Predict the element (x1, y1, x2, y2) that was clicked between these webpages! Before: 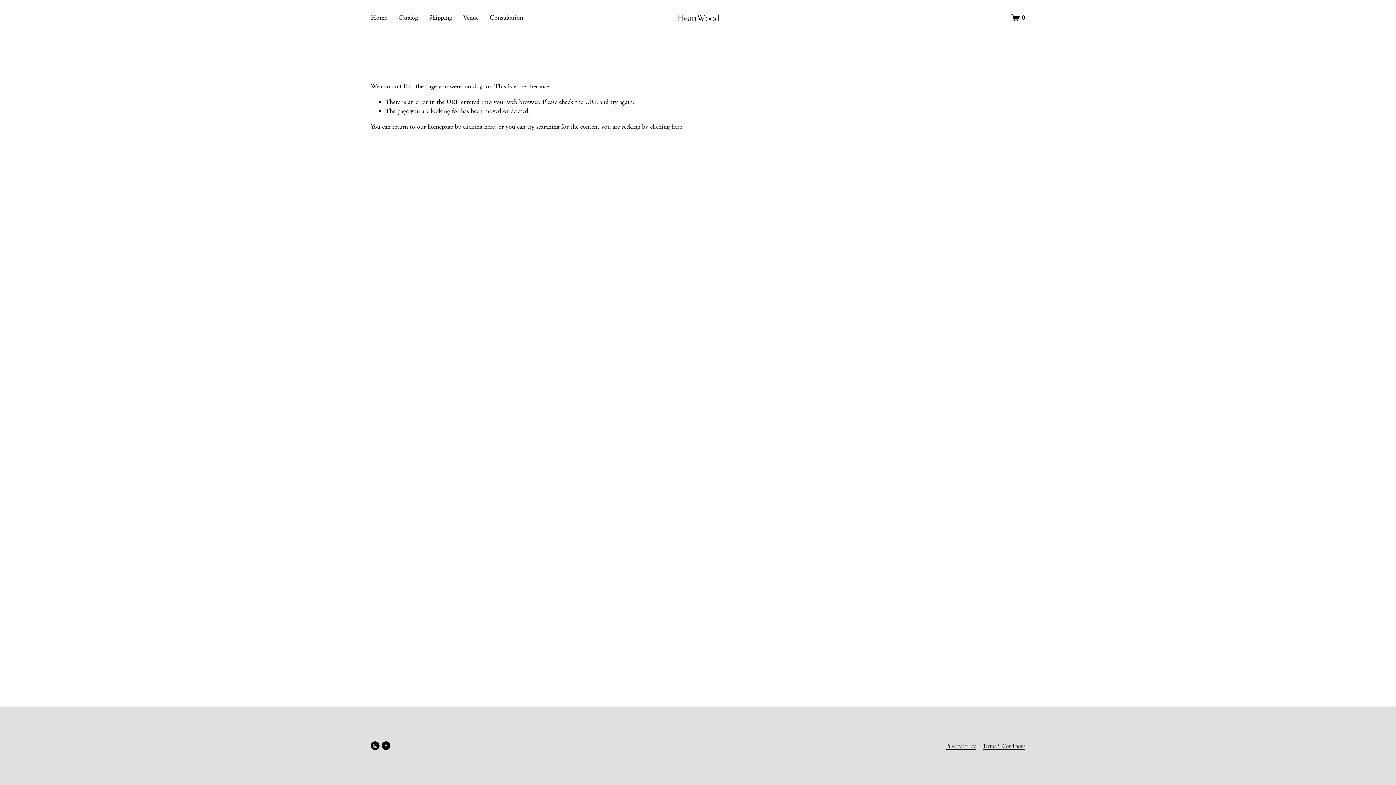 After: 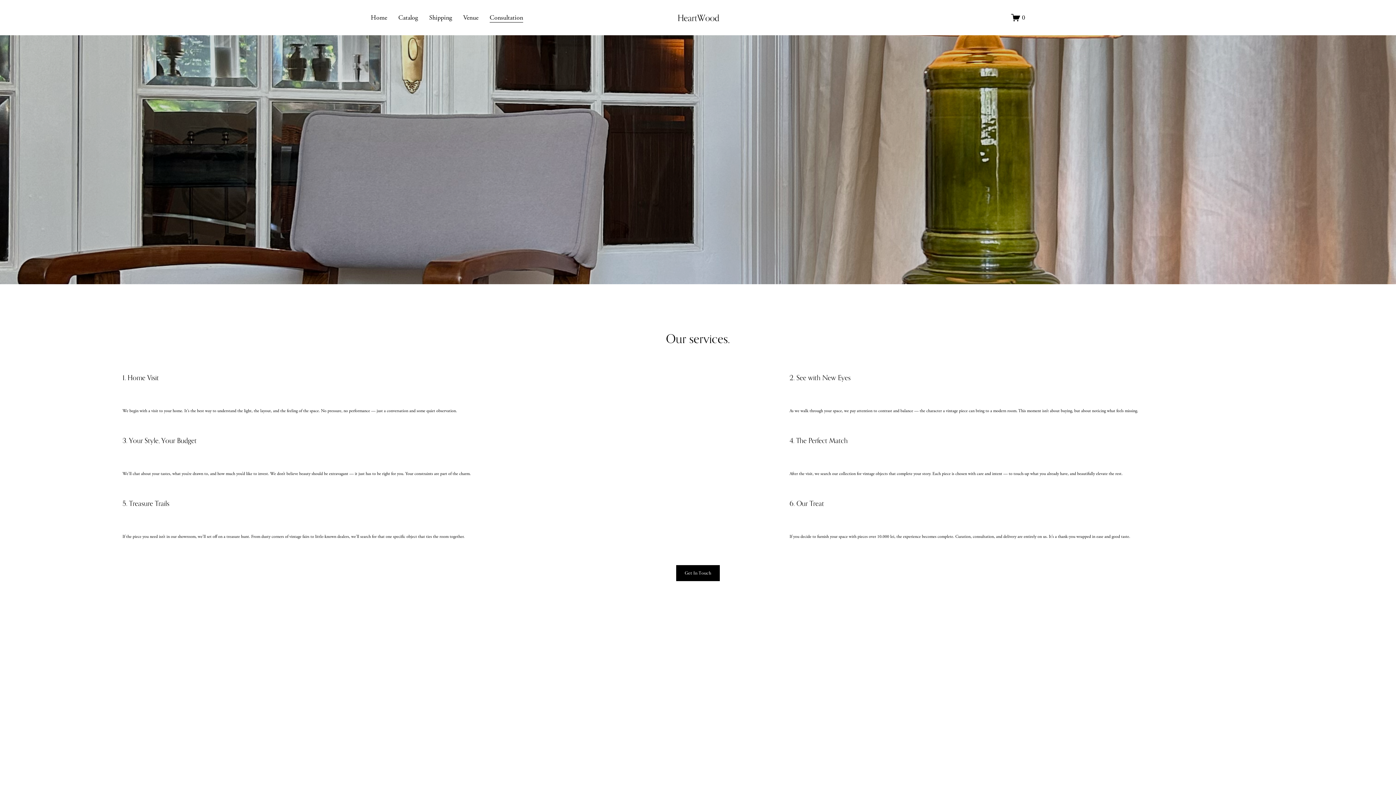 Action: label: Consultation bbox: (489, 12, 523, 22)